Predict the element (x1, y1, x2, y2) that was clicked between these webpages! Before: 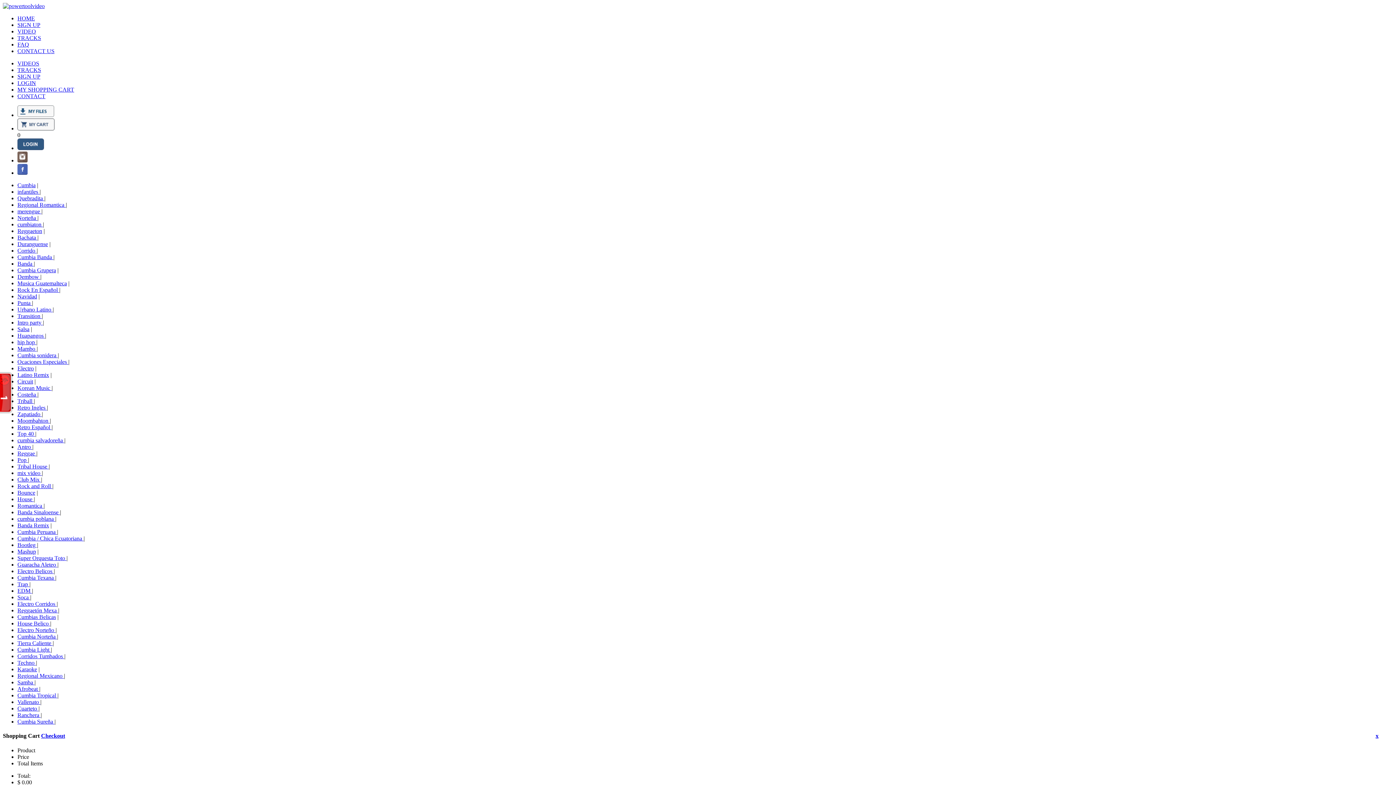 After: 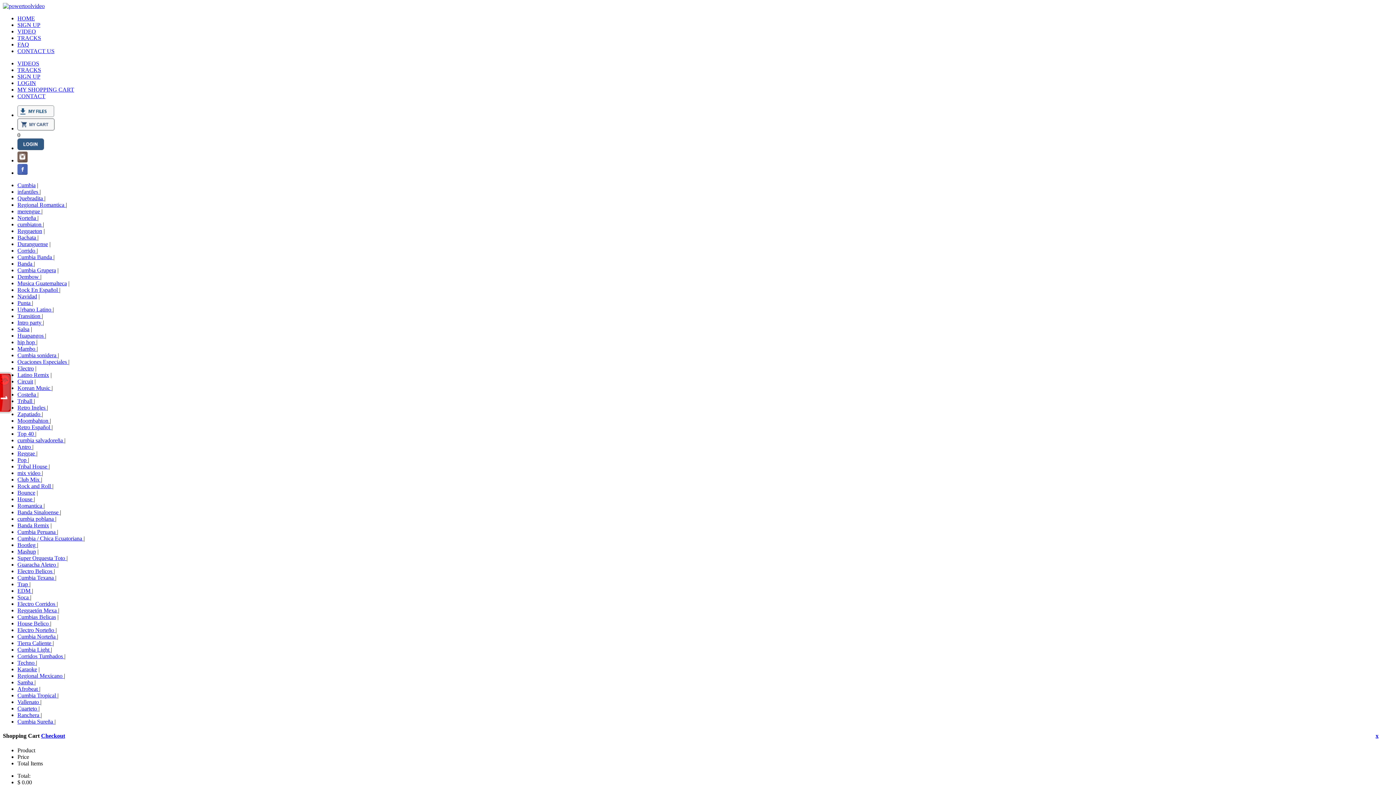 Action: label: Checkout bbox: (41, 733, 65, 739)